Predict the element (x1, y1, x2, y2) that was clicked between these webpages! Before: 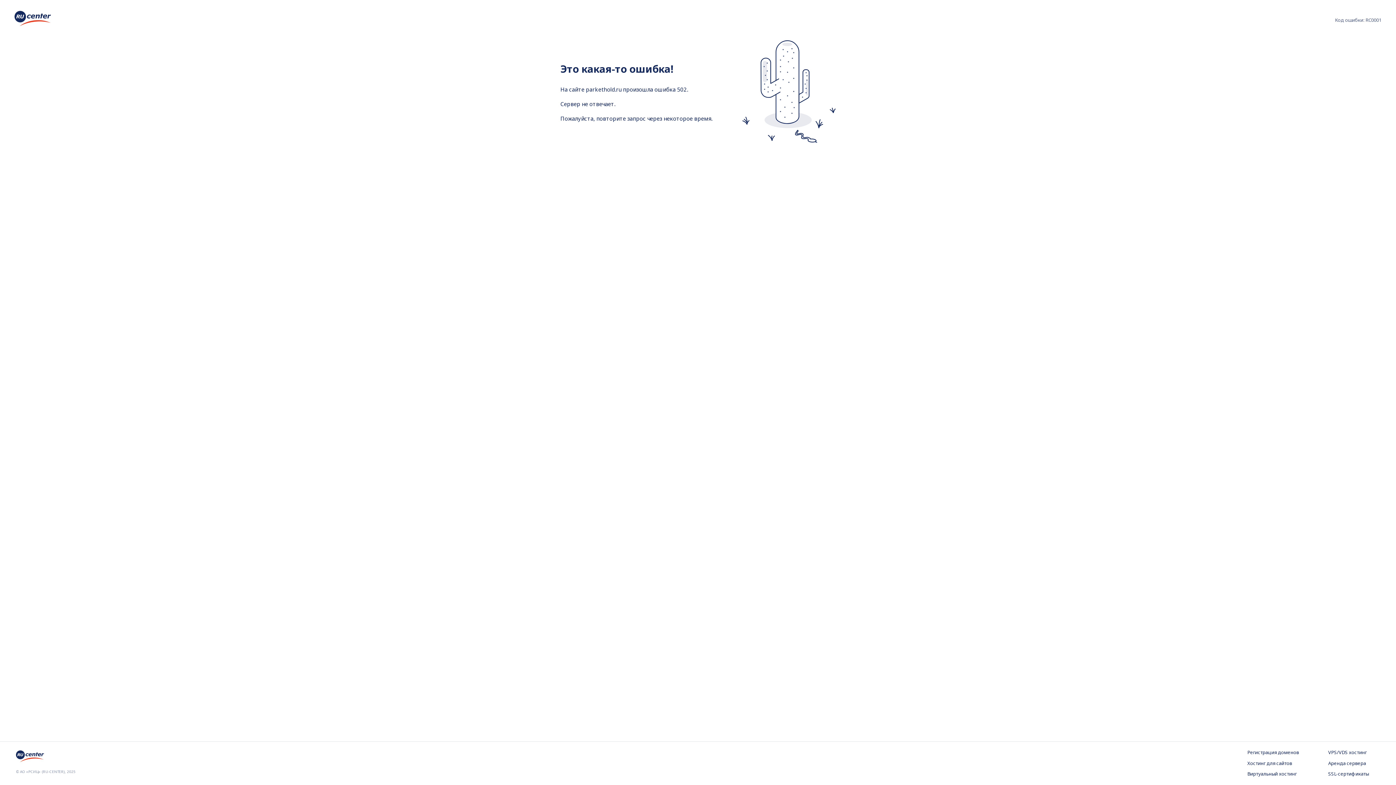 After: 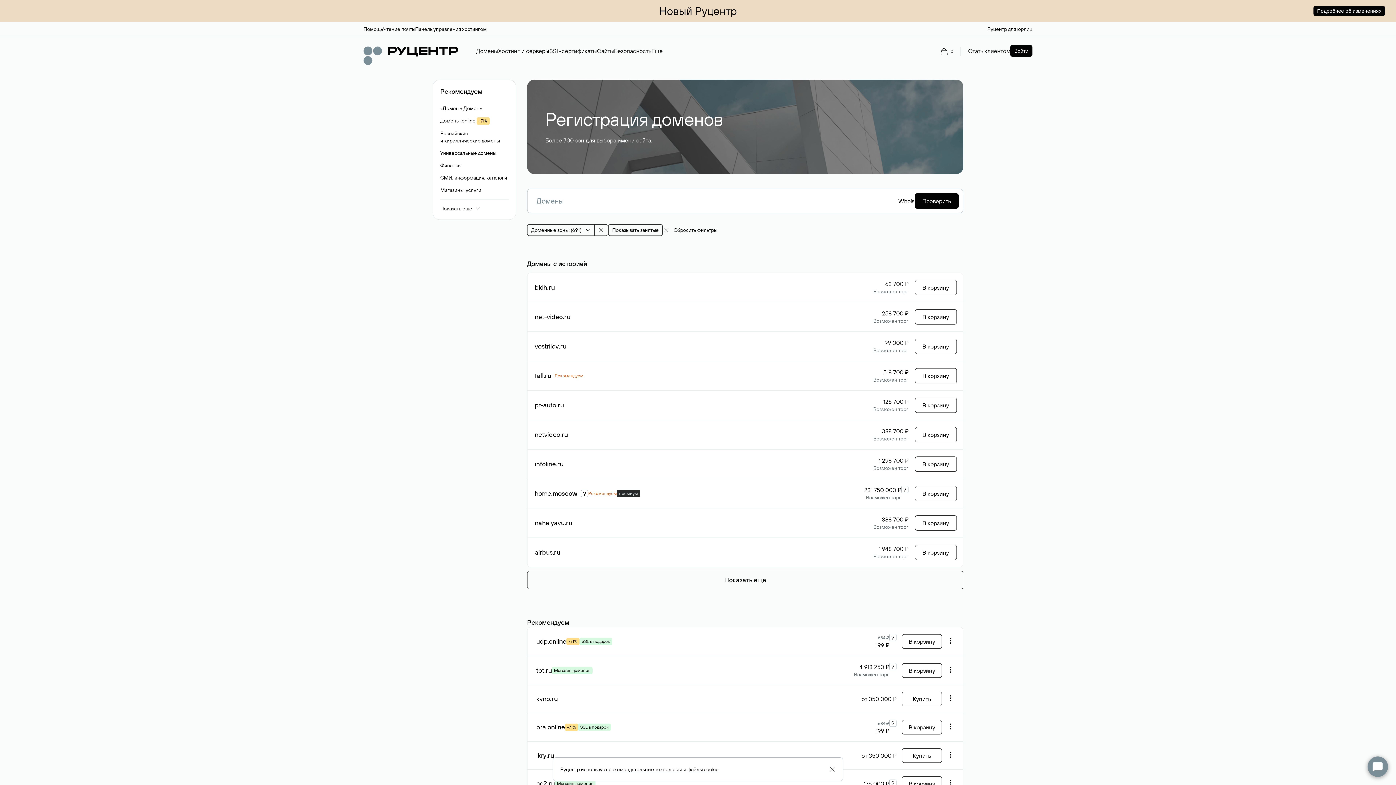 Action: label: Регистрация доменов bbox: (1247, 749, 1299, 756)